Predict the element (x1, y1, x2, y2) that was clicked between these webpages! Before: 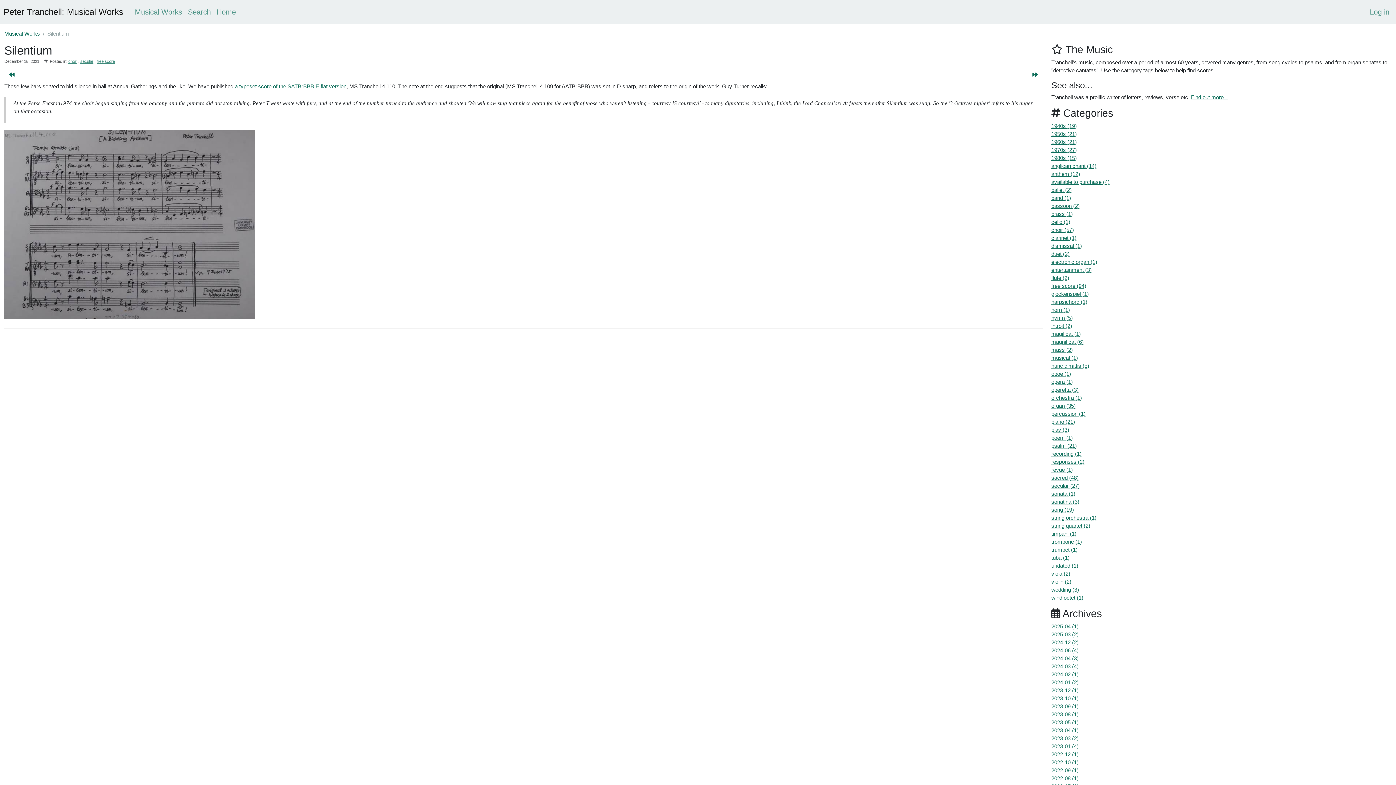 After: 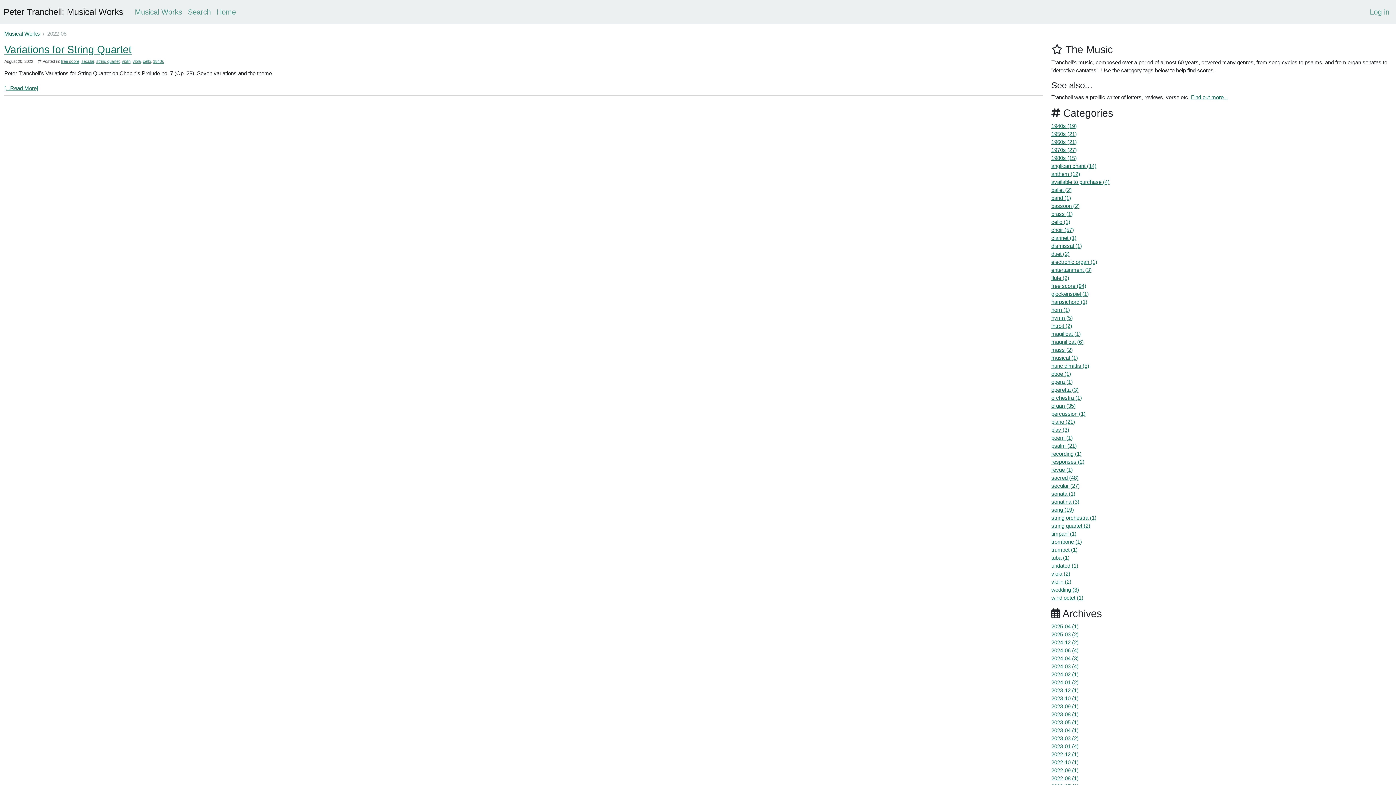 Action: bbox: (1051, 775, 1078, 781) label: 2022-08 (1)